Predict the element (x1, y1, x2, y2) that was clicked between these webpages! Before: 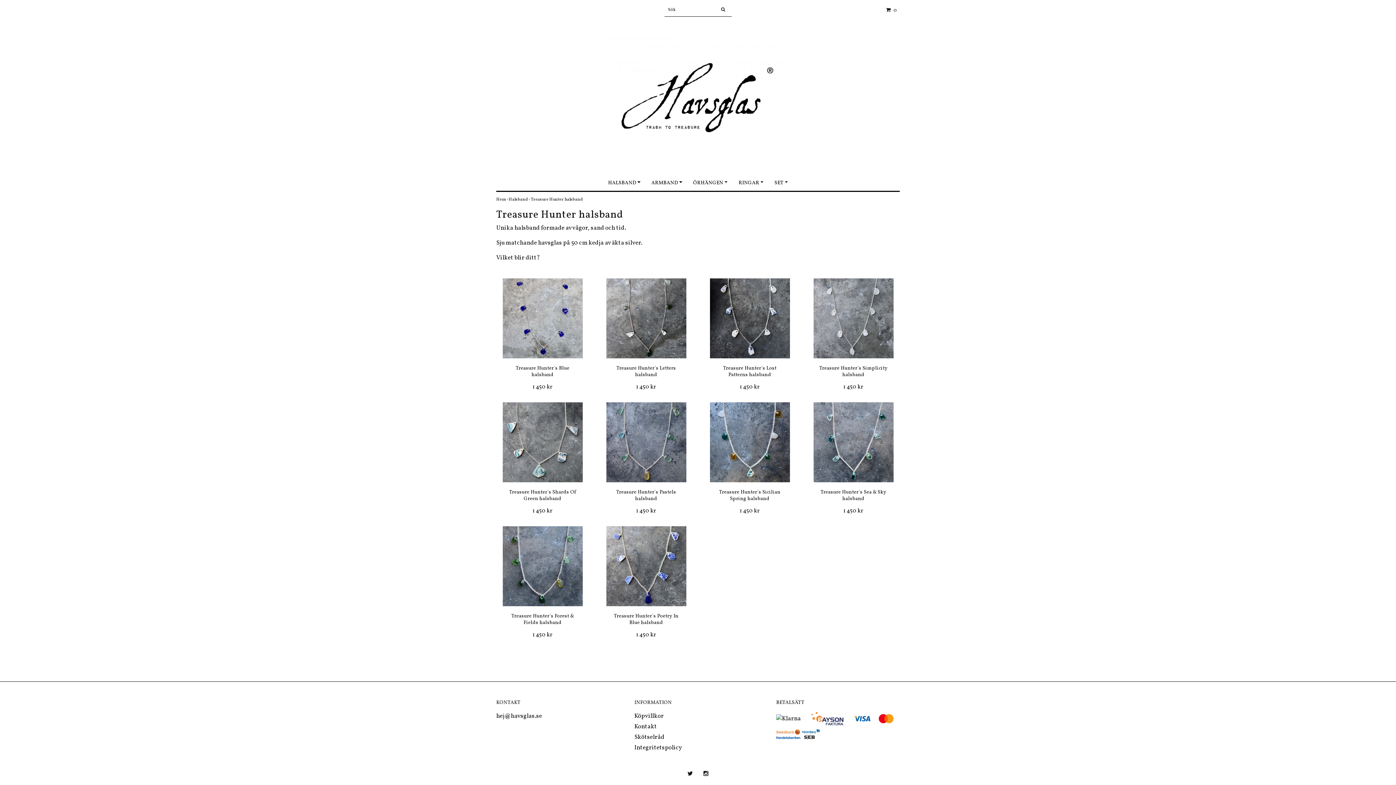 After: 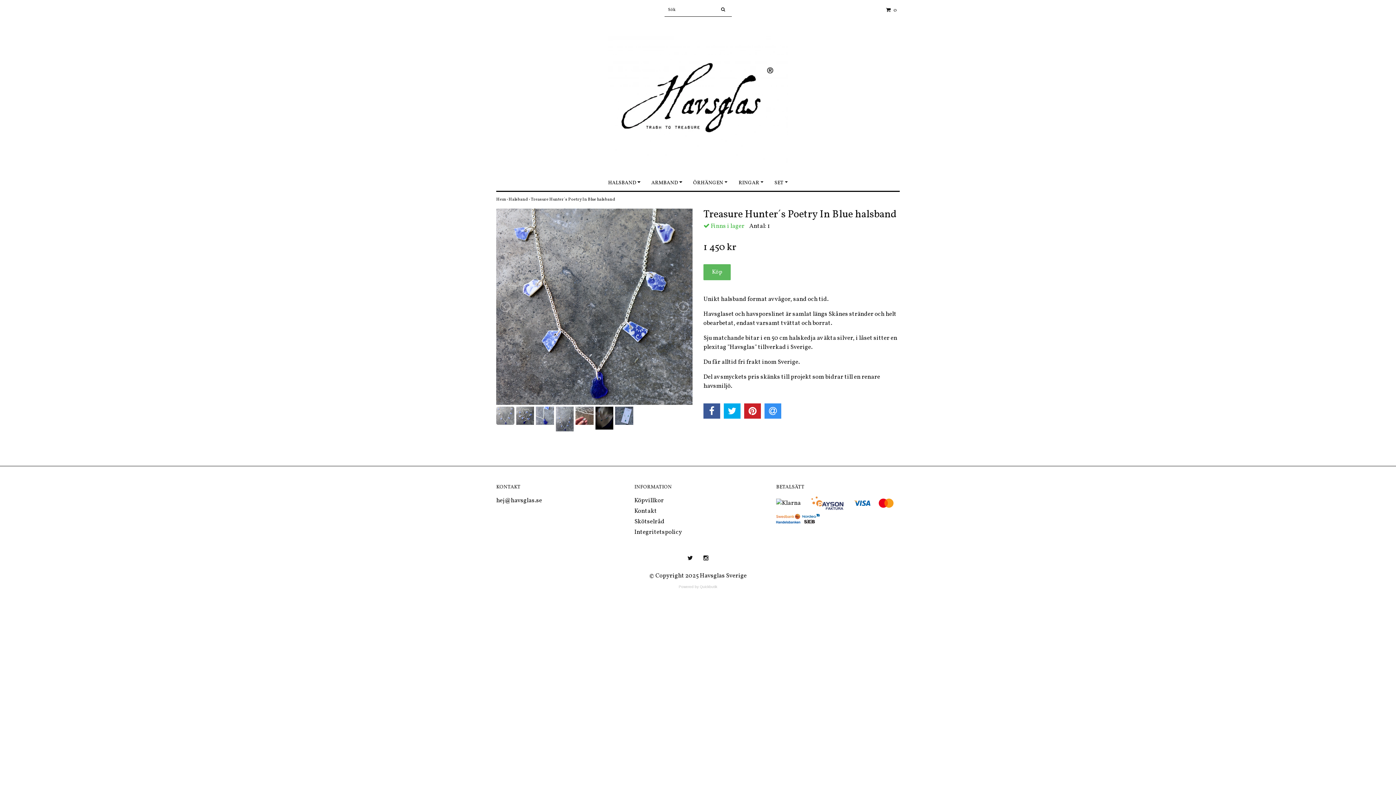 Action: bbox: (636, 631, 656, 639) label: 1 450 kr